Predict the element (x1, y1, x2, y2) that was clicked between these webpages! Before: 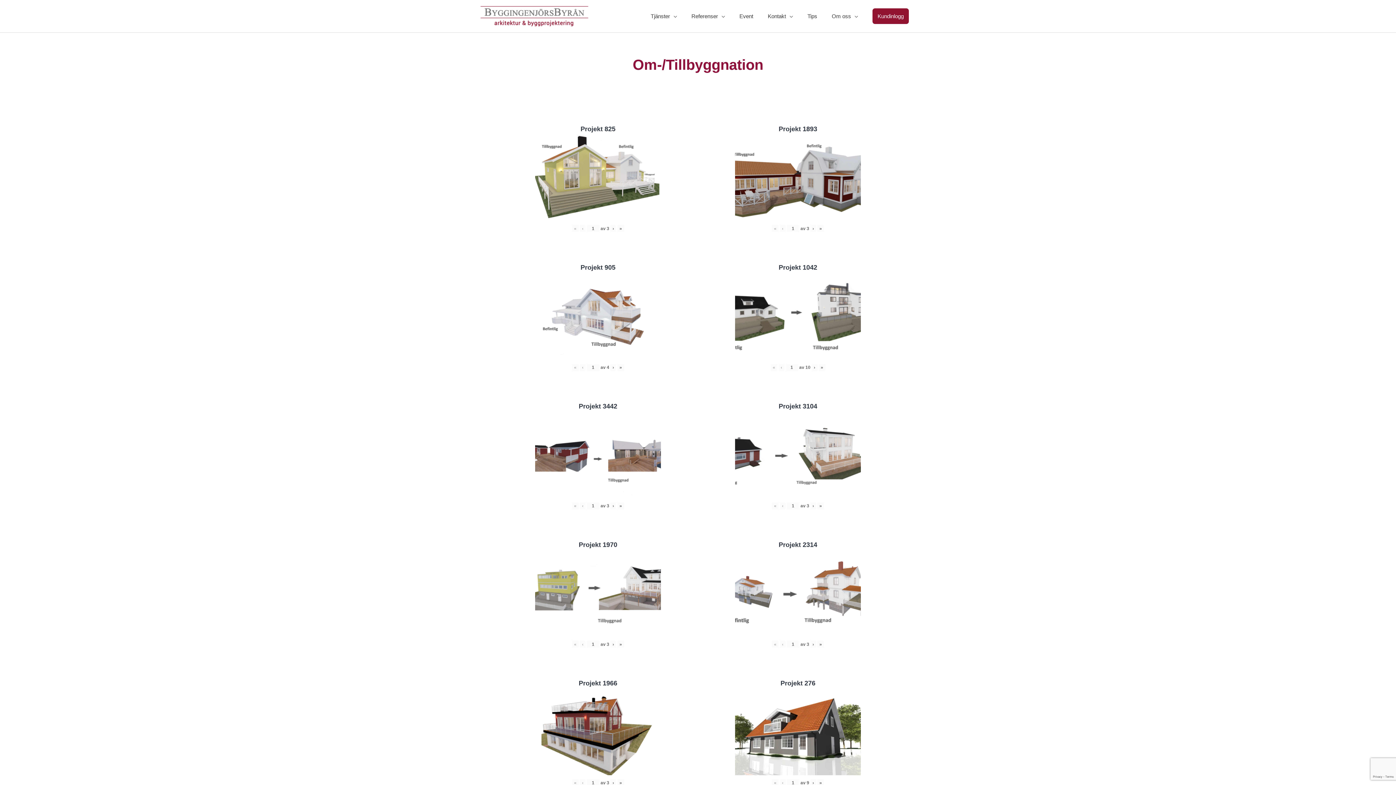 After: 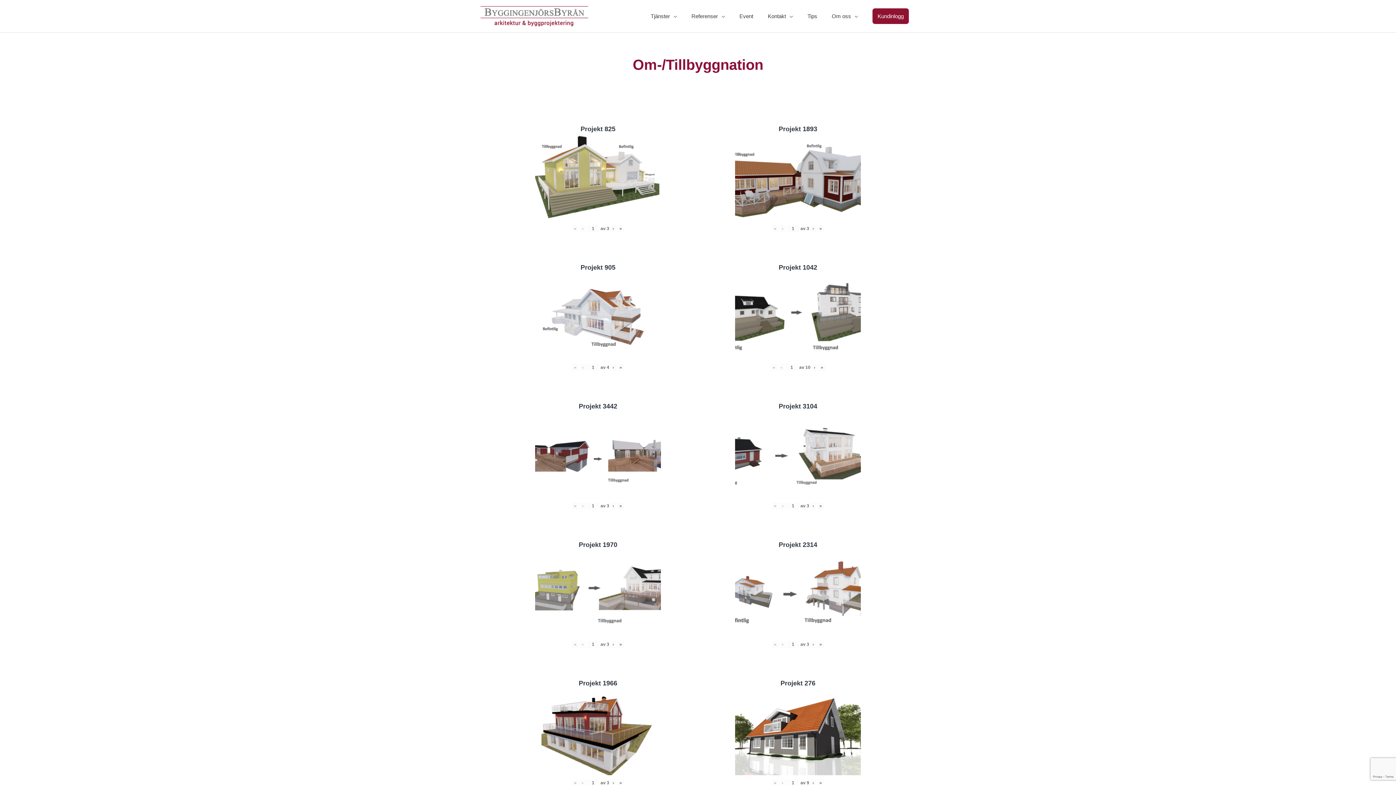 Action: bbox: (772, 225, 778, 232) label: «